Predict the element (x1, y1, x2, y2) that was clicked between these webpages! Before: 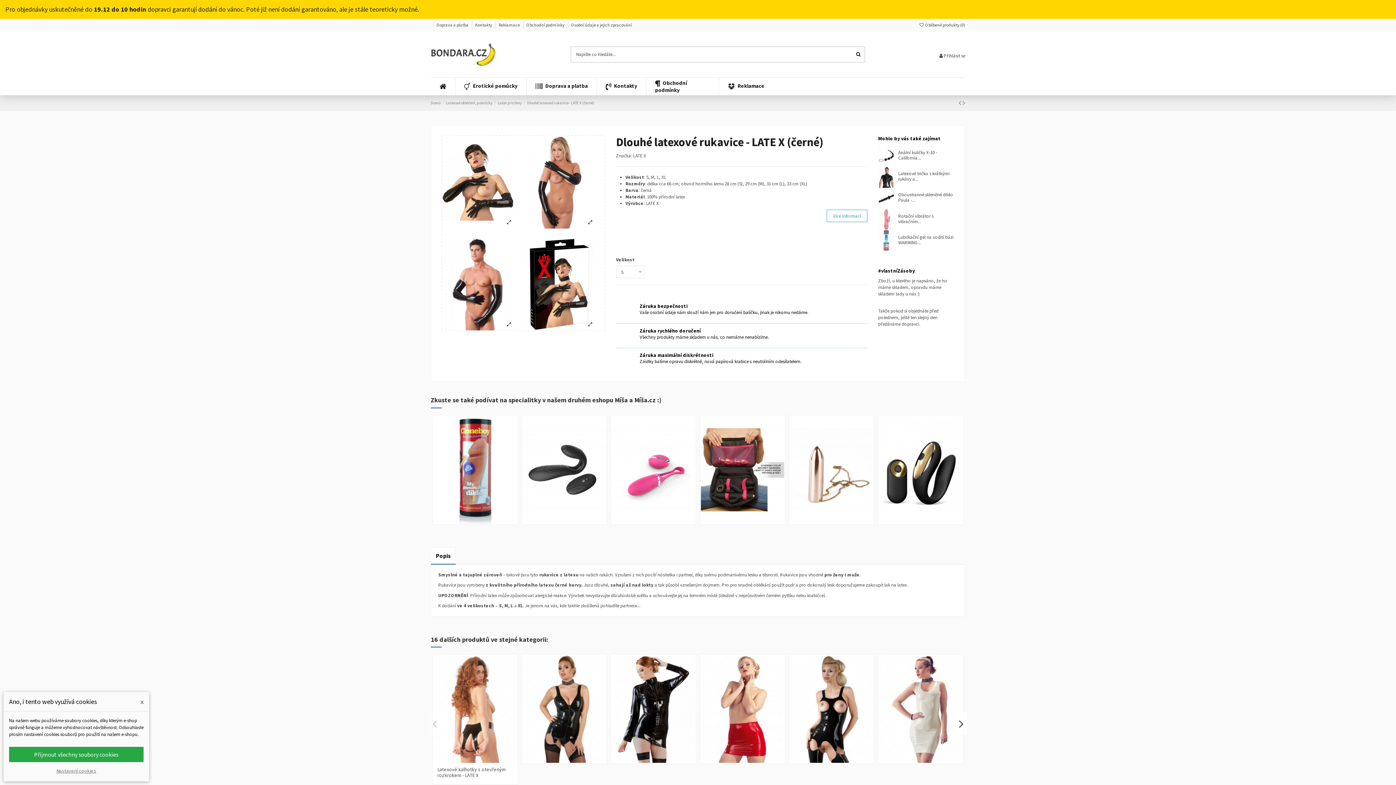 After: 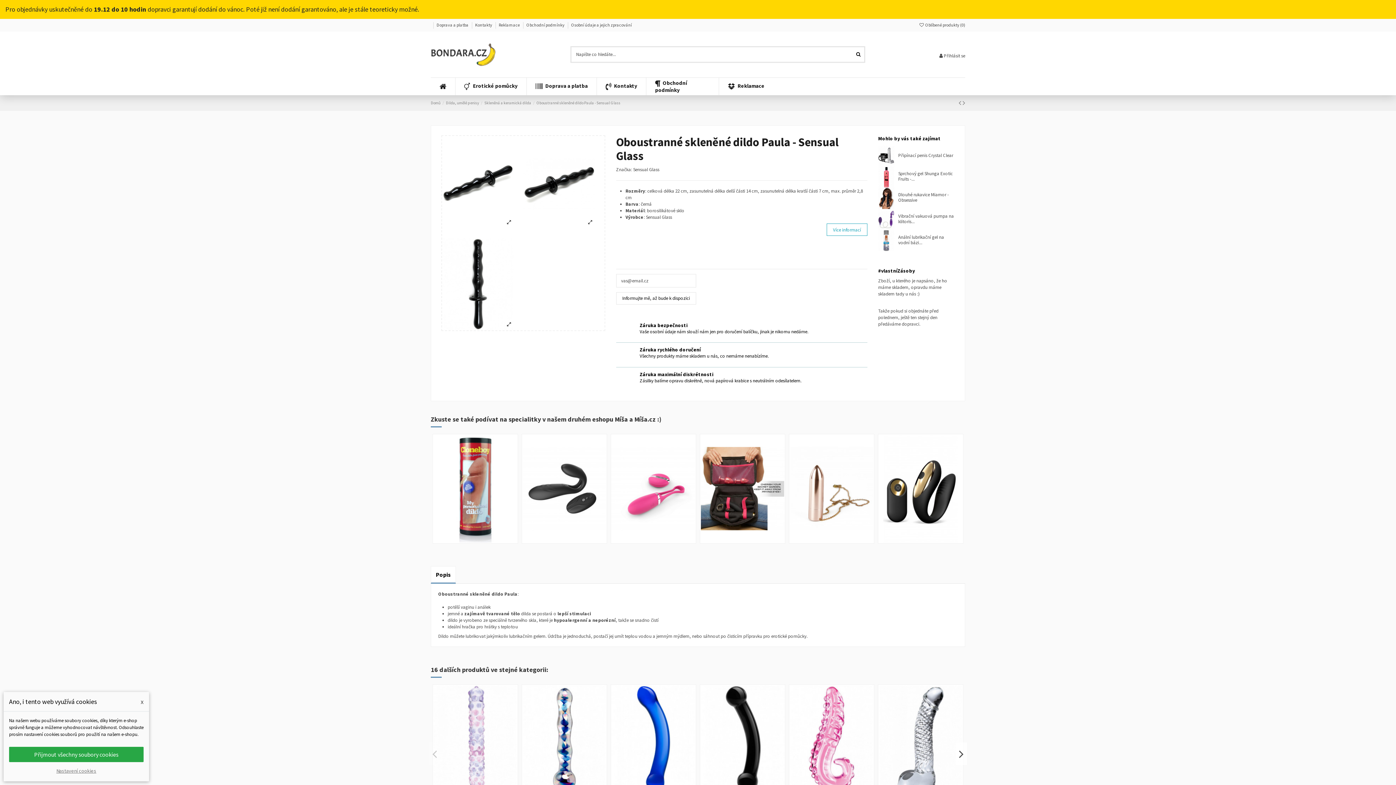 Action: bbox: (878, 194, 894, 201)